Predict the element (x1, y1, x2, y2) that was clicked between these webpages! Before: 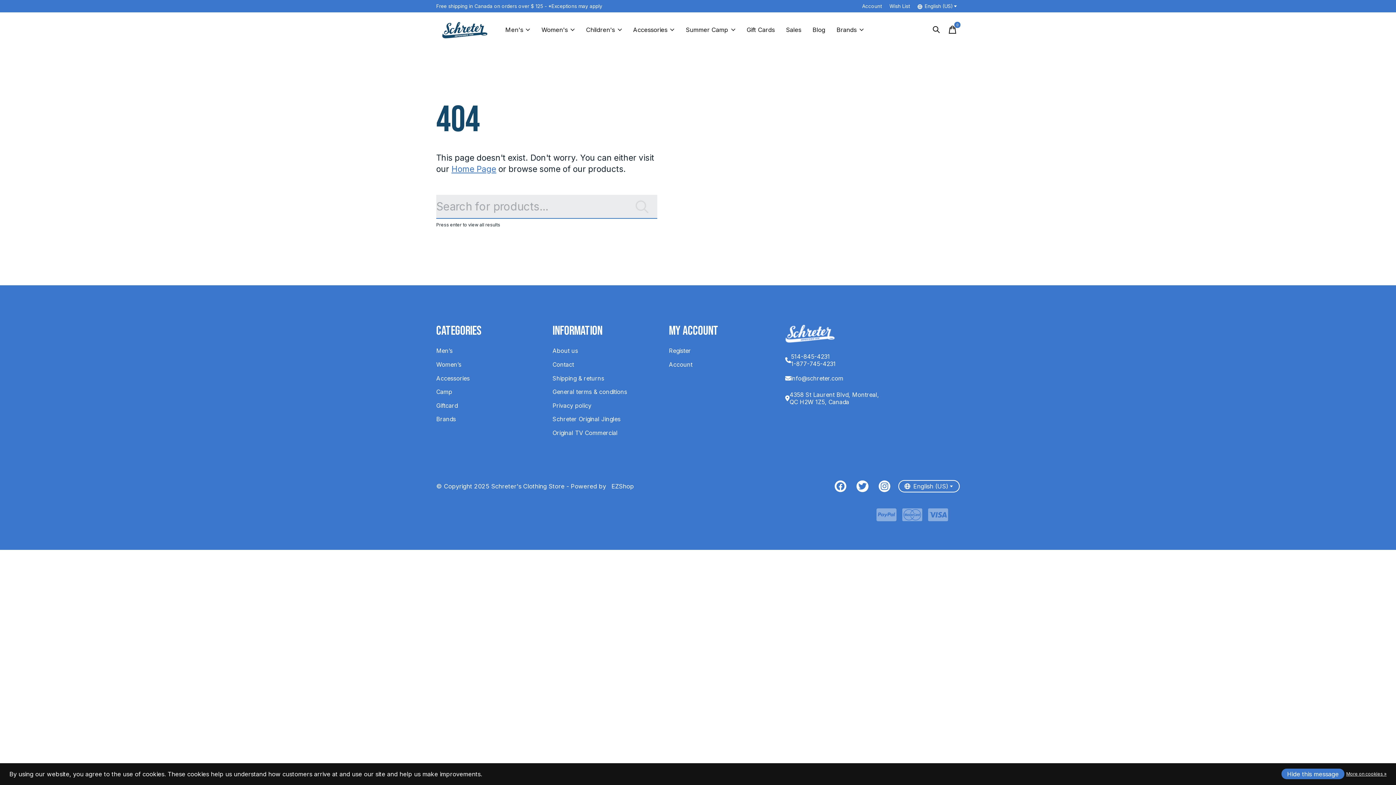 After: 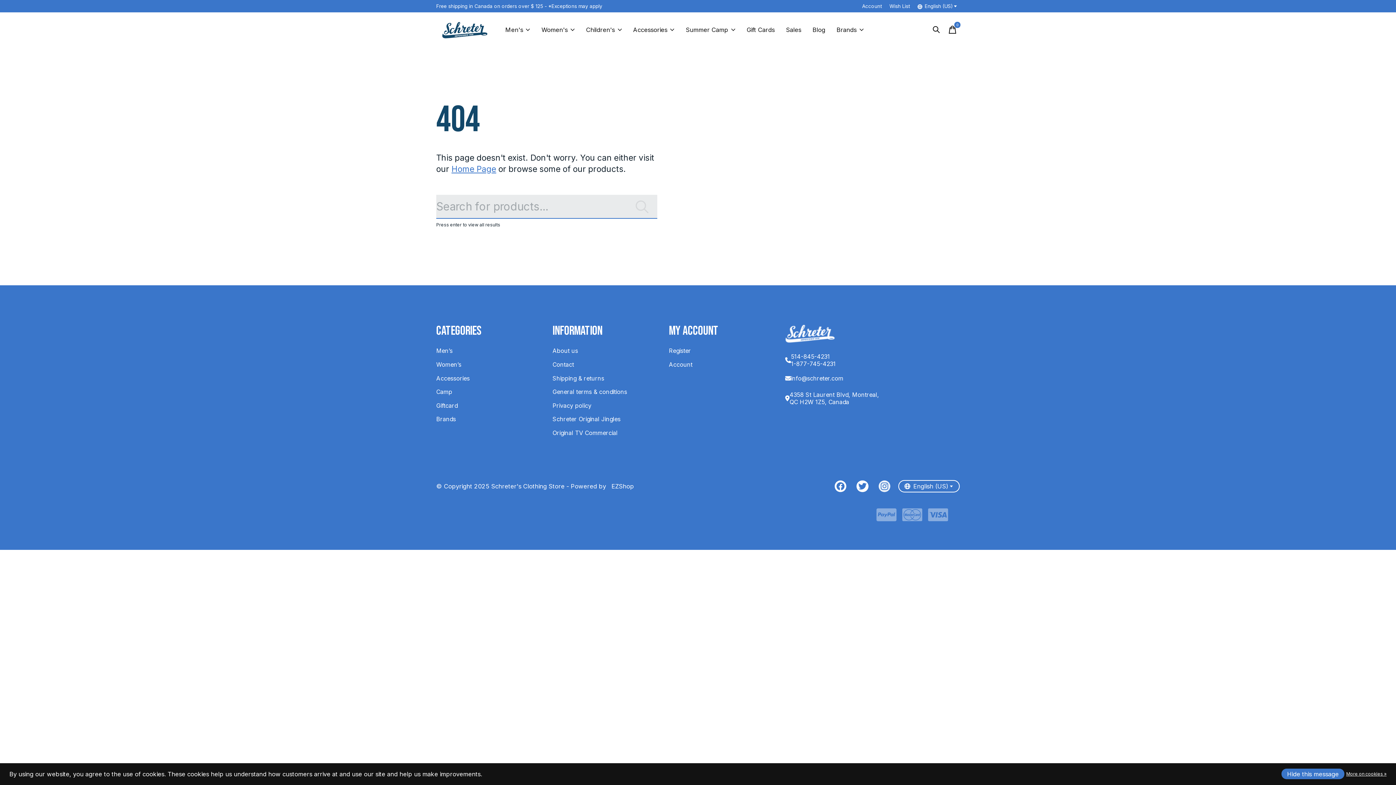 Action: bbox: (878, 480, 890, 492)